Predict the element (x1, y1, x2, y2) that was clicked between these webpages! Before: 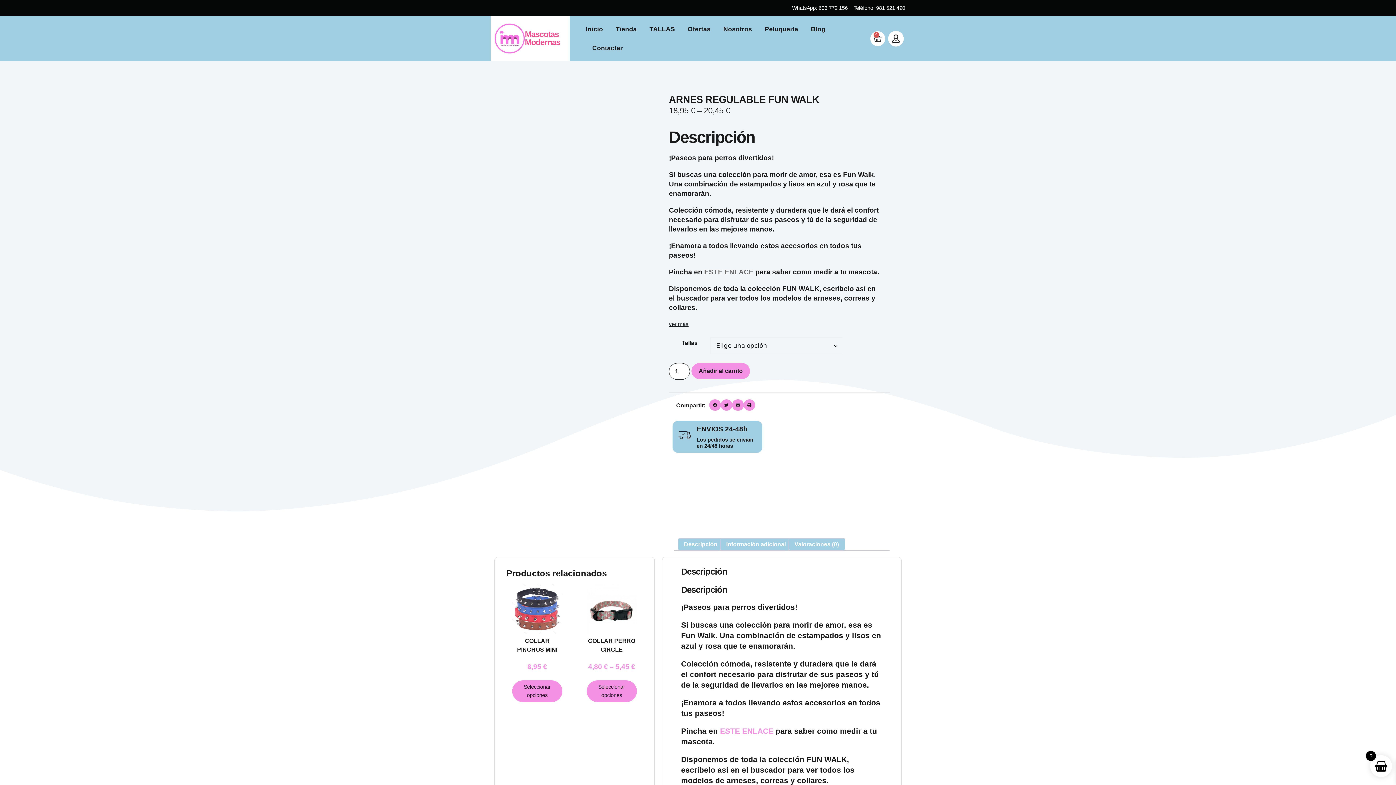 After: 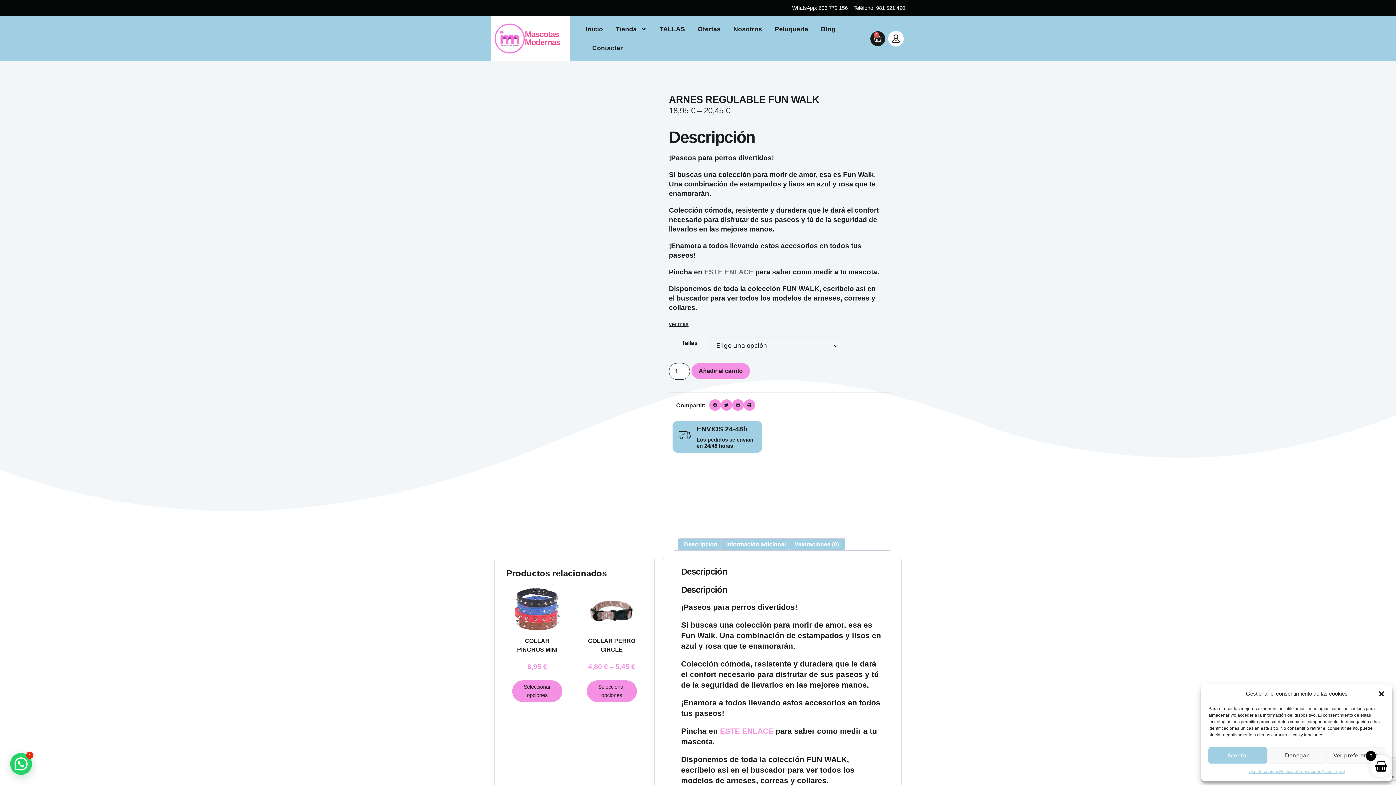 Action: bbox: (870, 31, 885, 46) label: 0
Carrito